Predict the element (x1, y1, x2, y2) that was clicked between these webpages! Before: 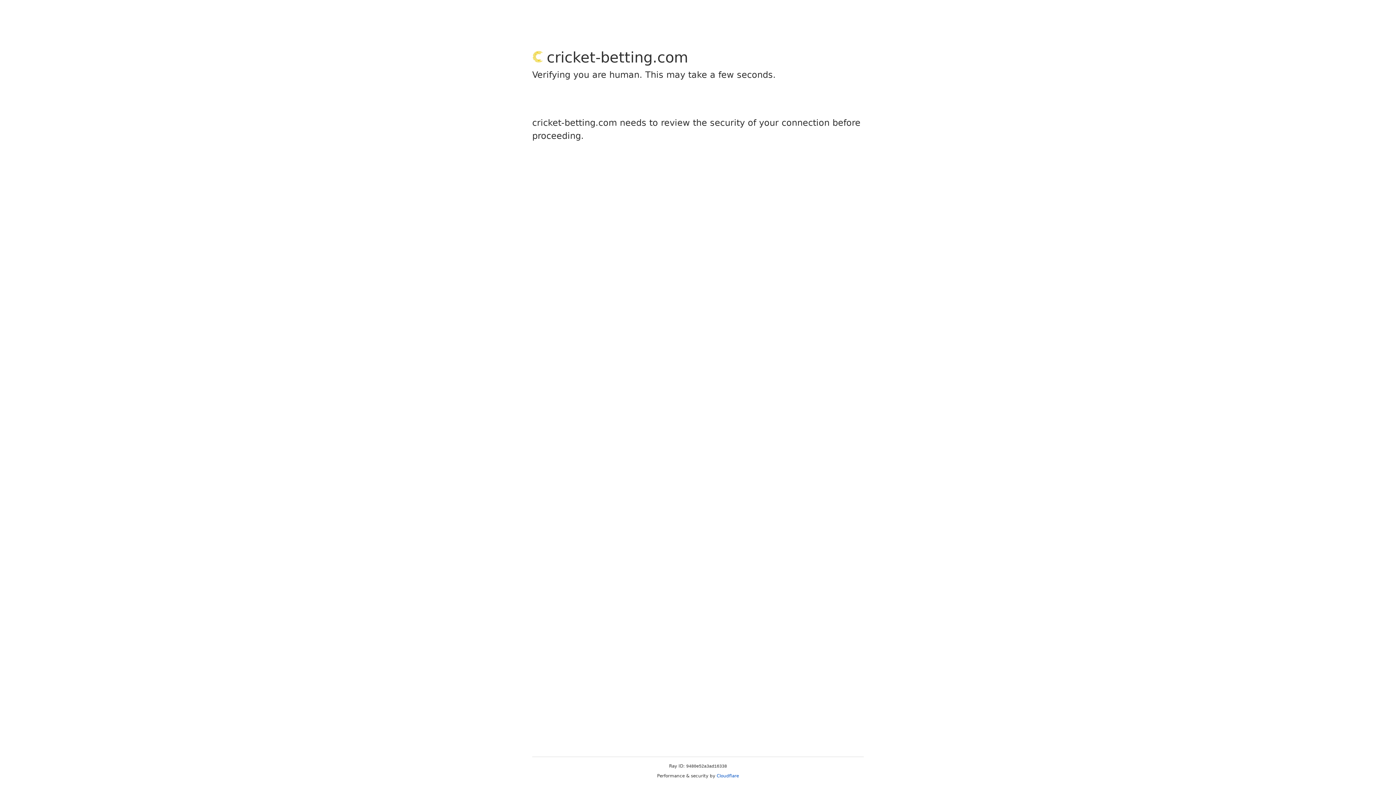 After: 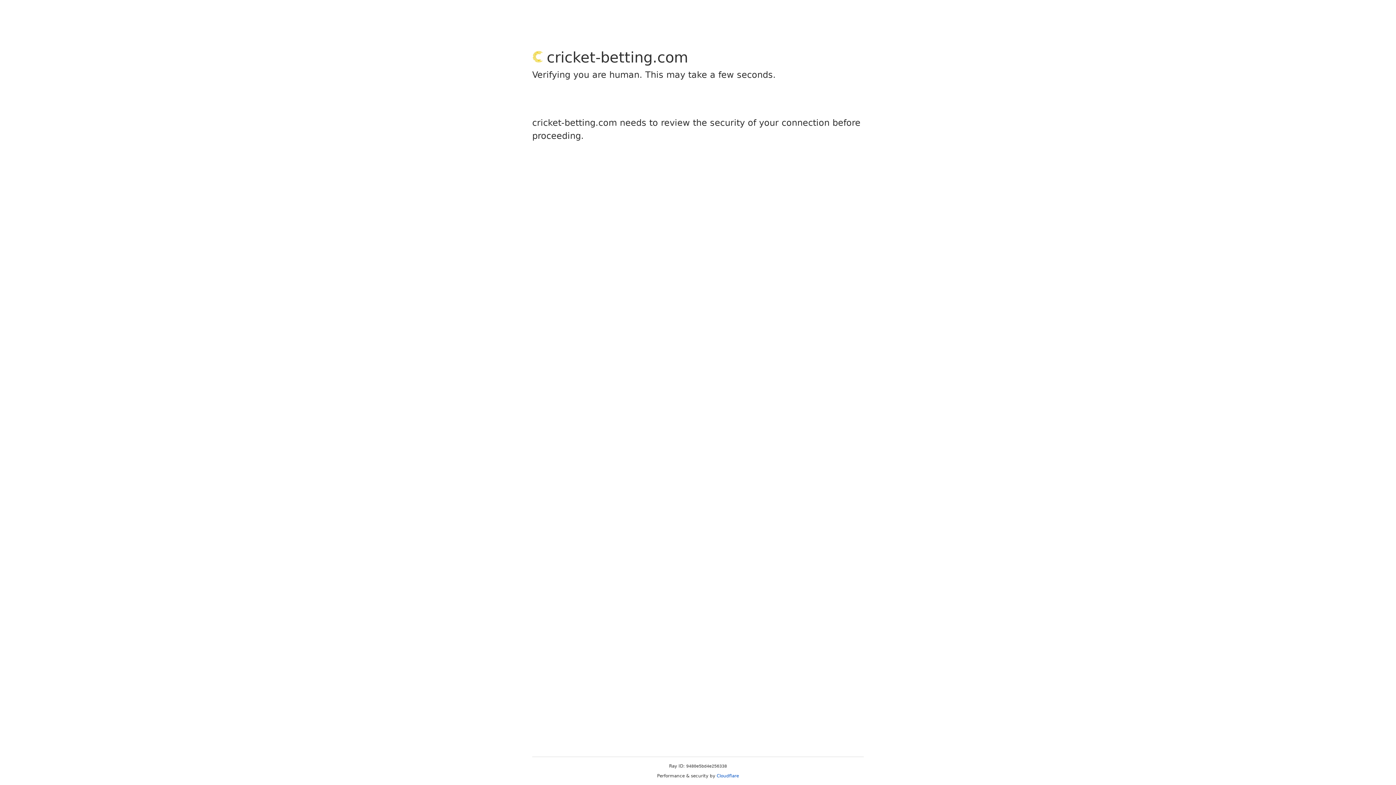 Action: label: Cloudflare bbox: (716, 773, 739, 778)